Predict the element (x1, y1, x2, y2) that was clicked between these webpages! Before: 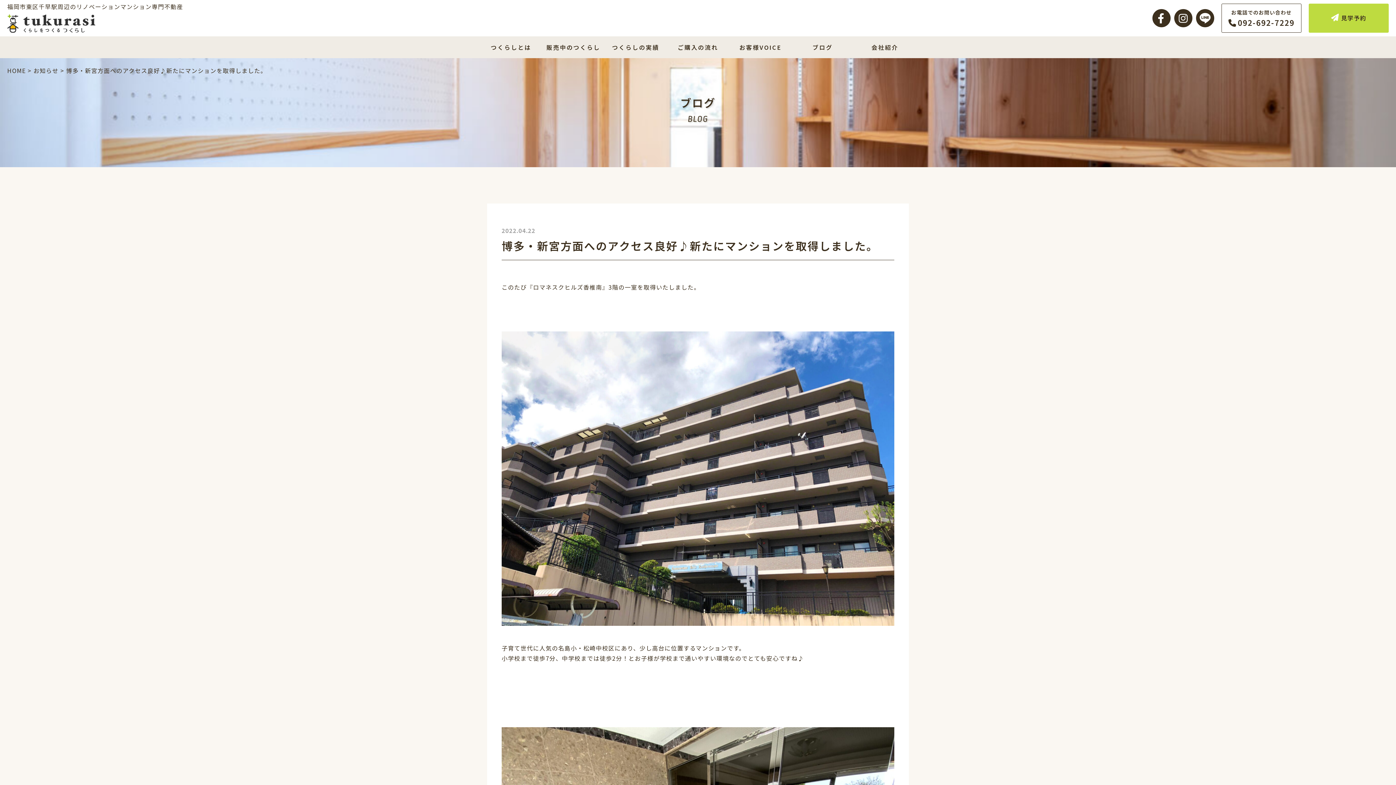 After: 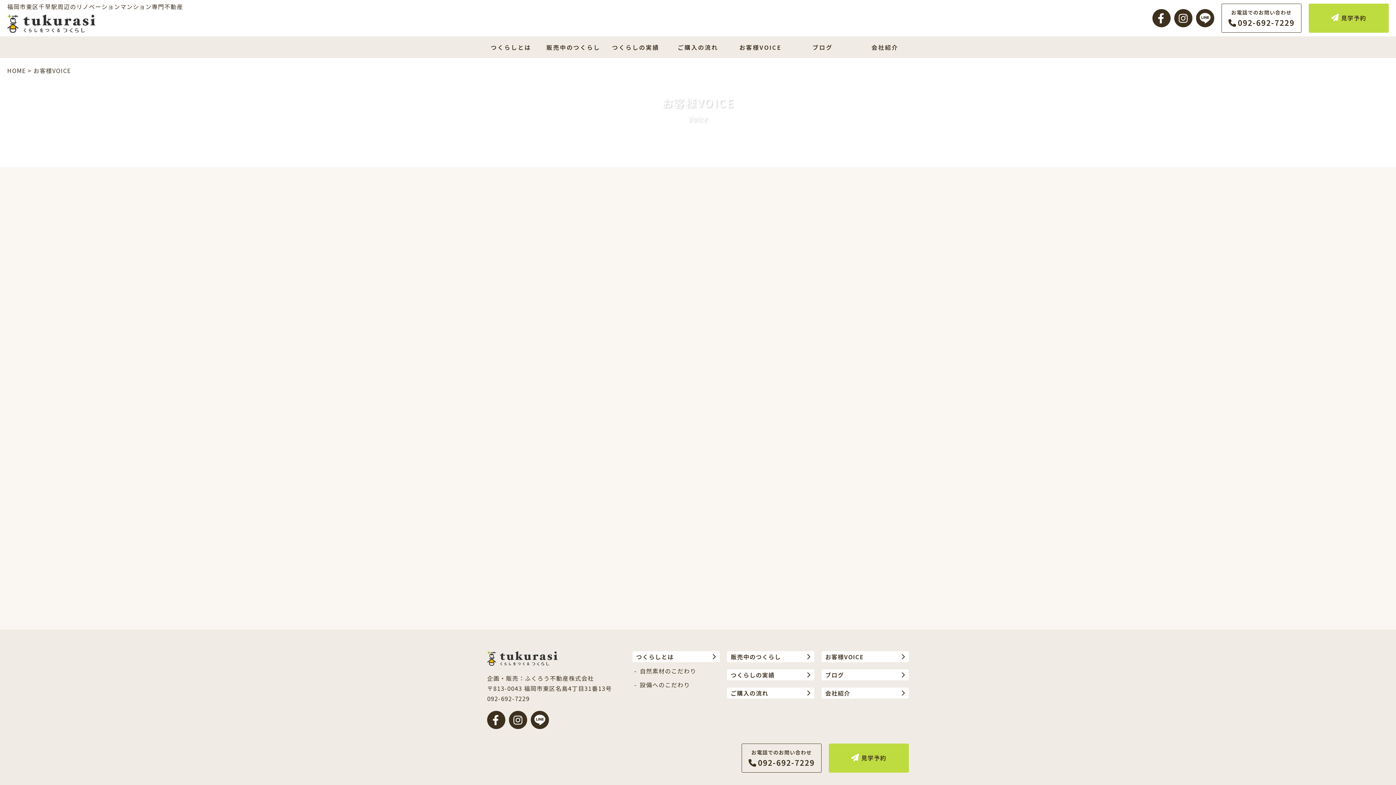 Action: bbox: (729, 36, 791, 58) label: お客様VOICE